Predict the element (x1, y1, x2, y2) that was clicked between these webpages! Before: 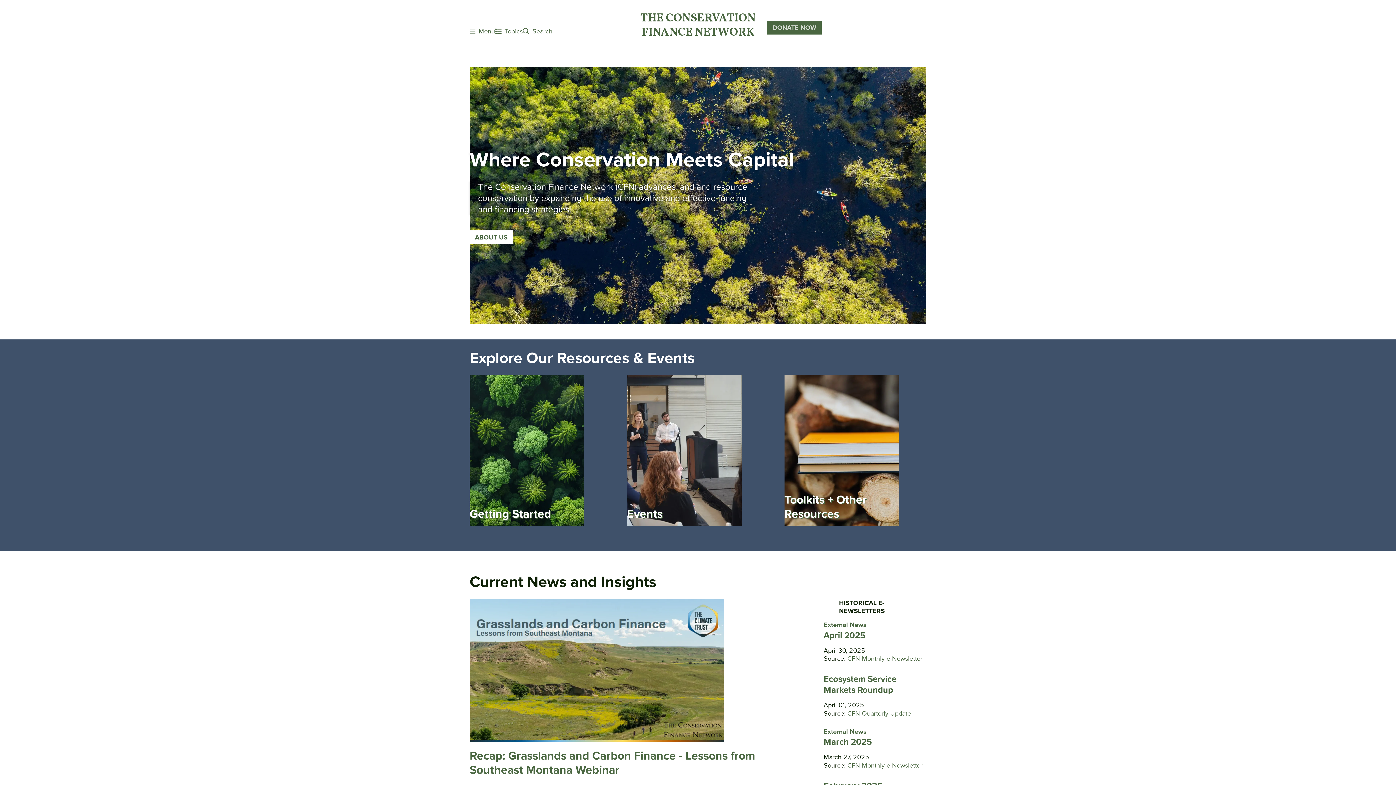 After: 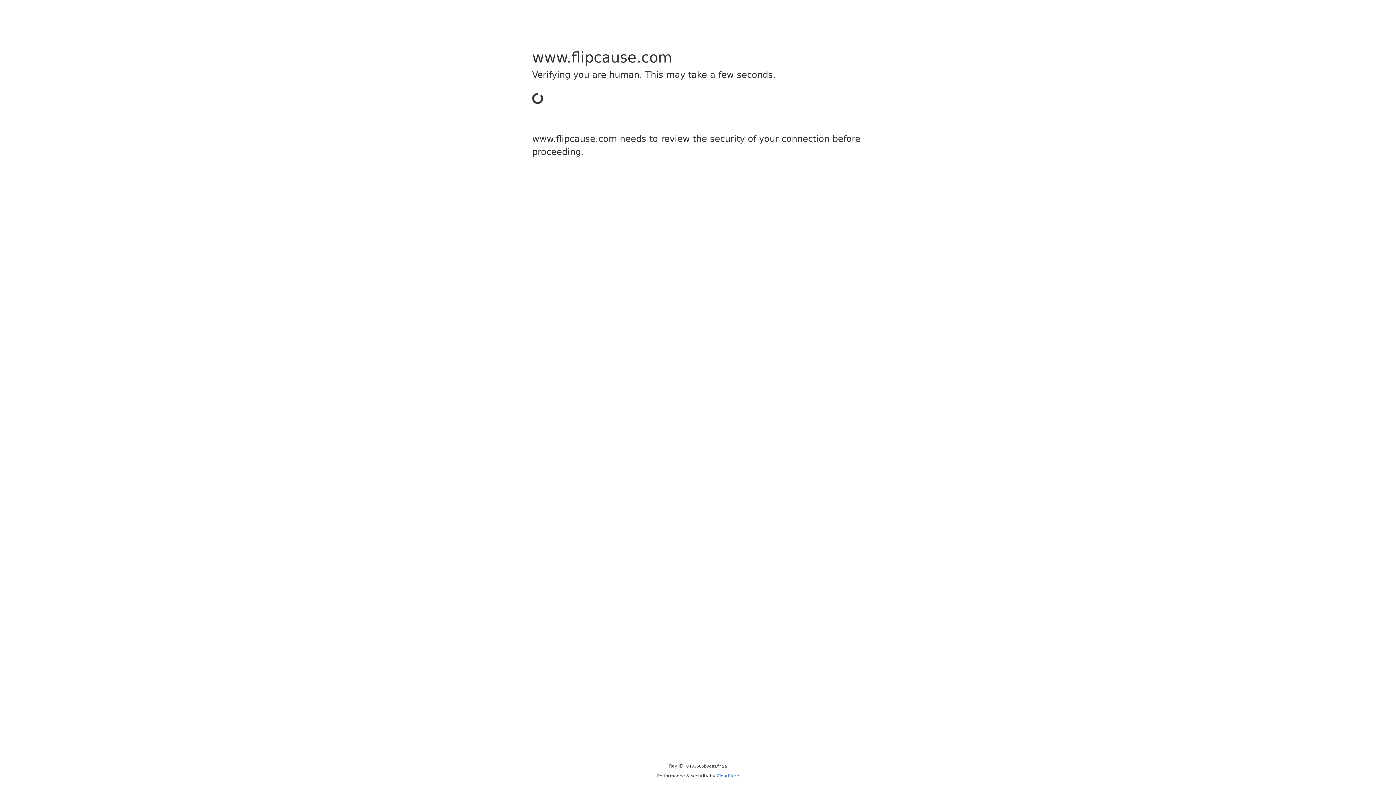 Action: label: DONATE NOW bbox: (767, 20, 821, 34)